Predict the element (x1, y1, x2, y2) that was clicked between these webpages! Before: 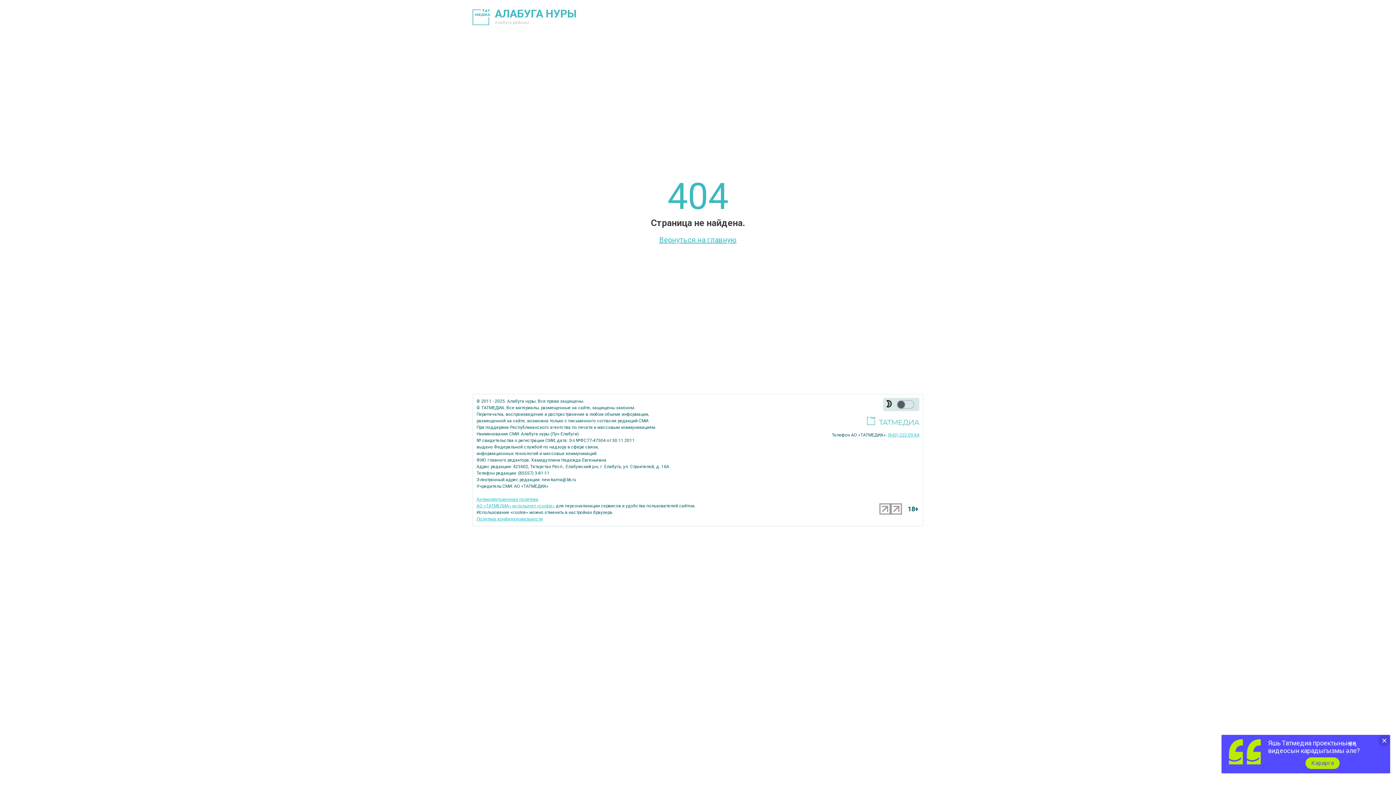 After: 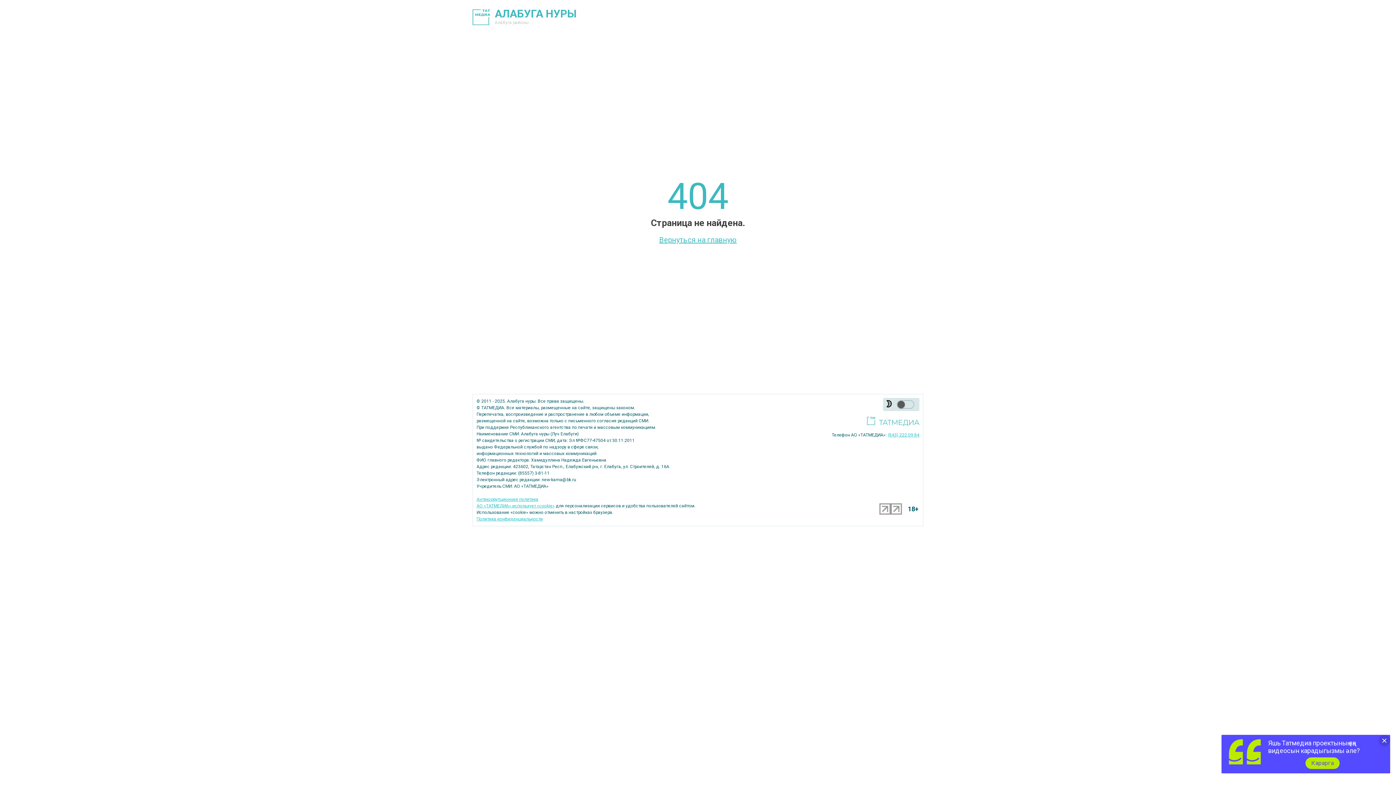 Action: bbox: (890, 503, 902, 516)